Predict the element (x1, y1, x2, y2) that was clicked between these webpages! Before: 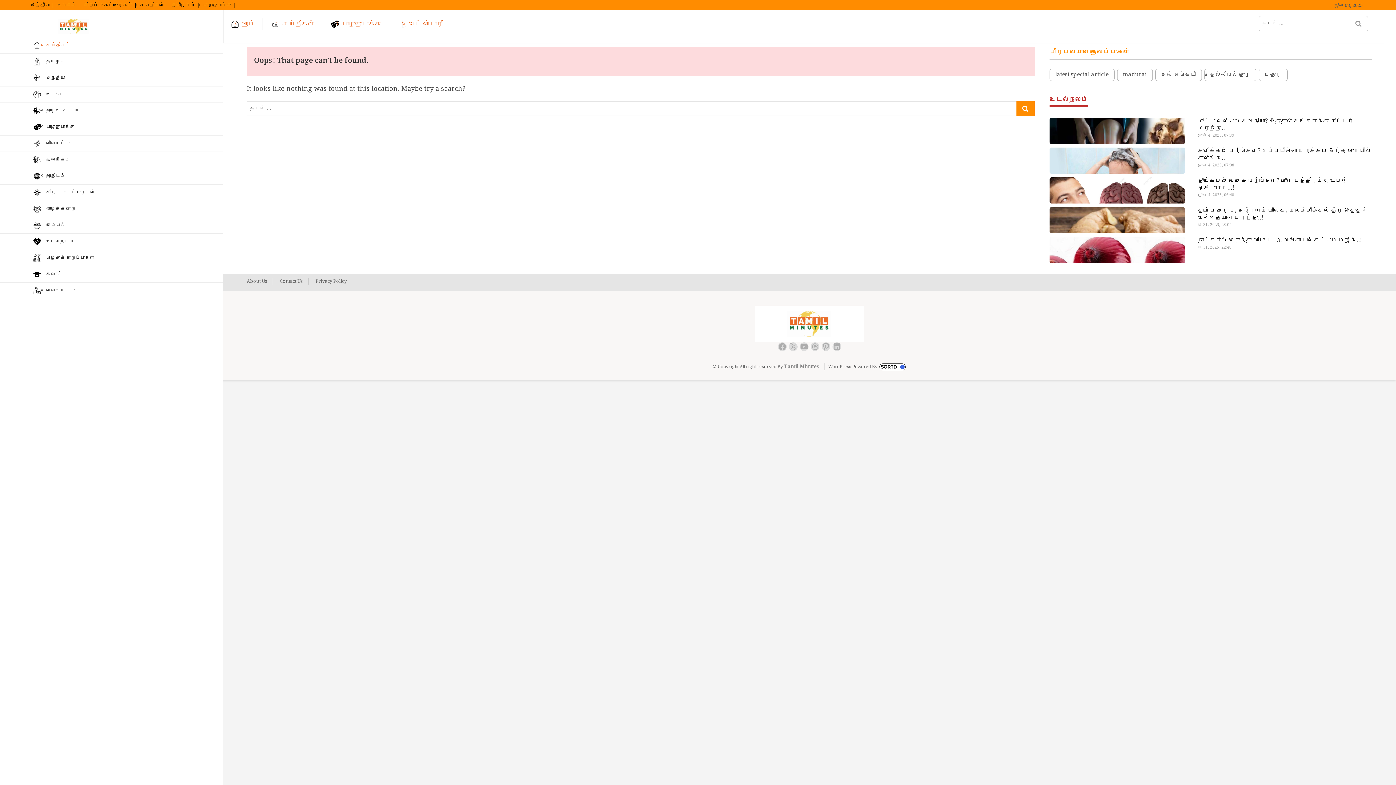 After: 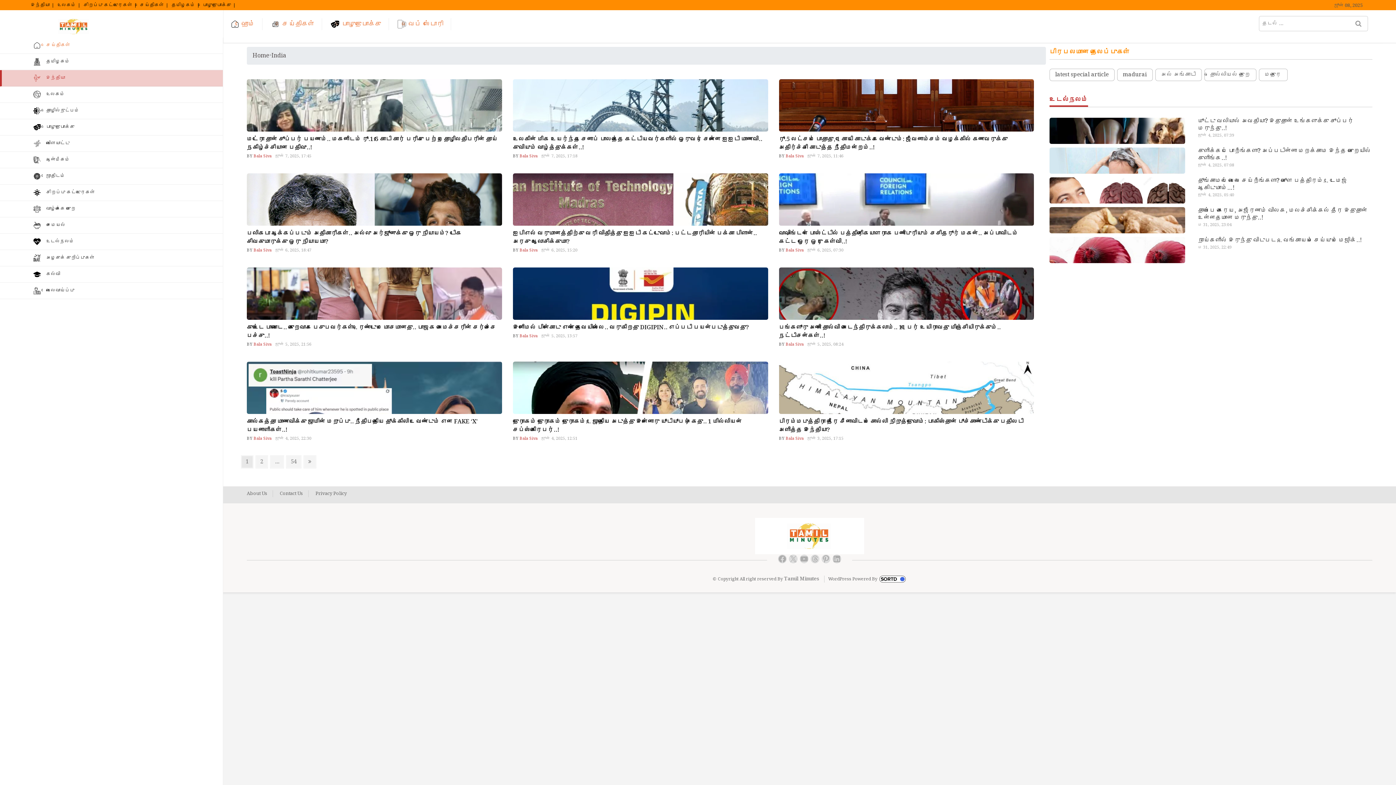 Action: label: இந்தியா bbox: (27, 3, 53, 7)